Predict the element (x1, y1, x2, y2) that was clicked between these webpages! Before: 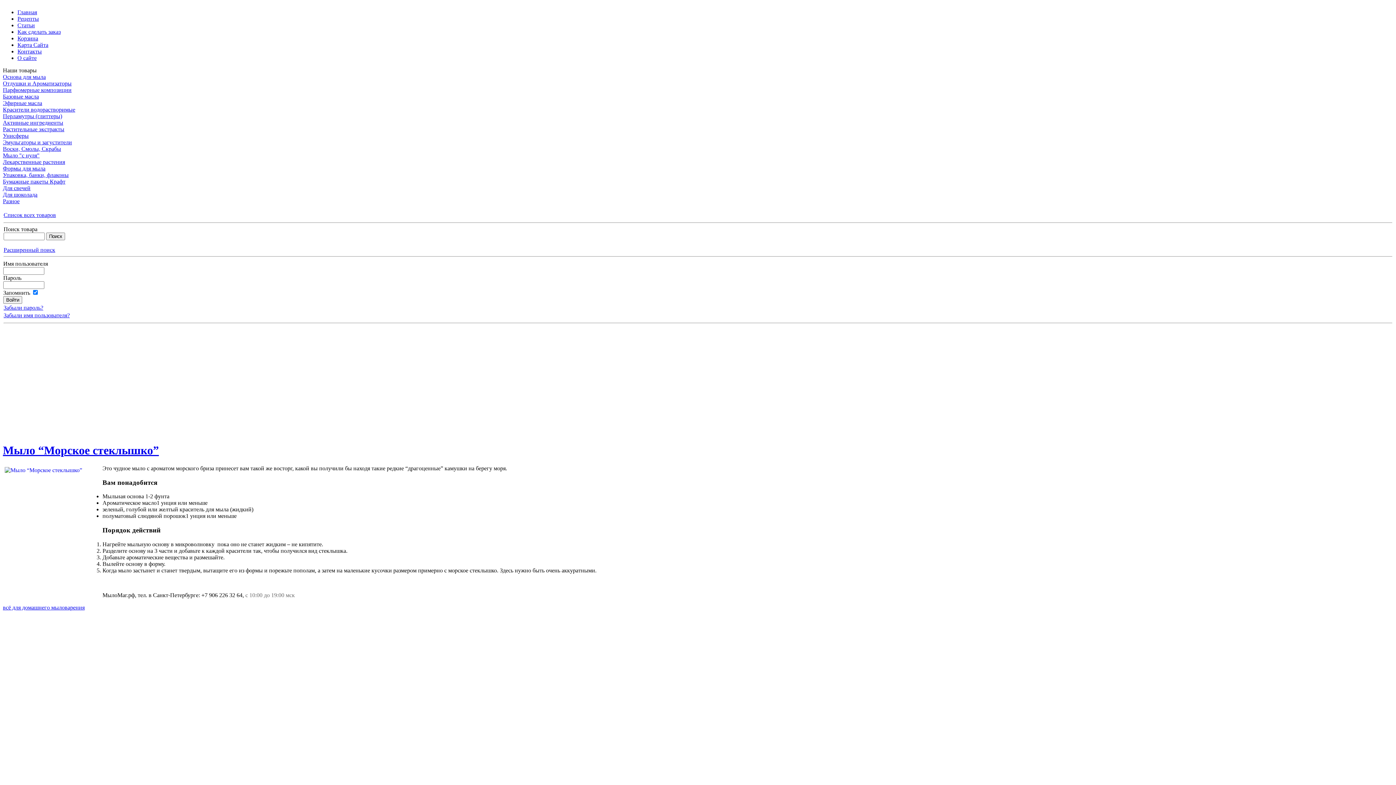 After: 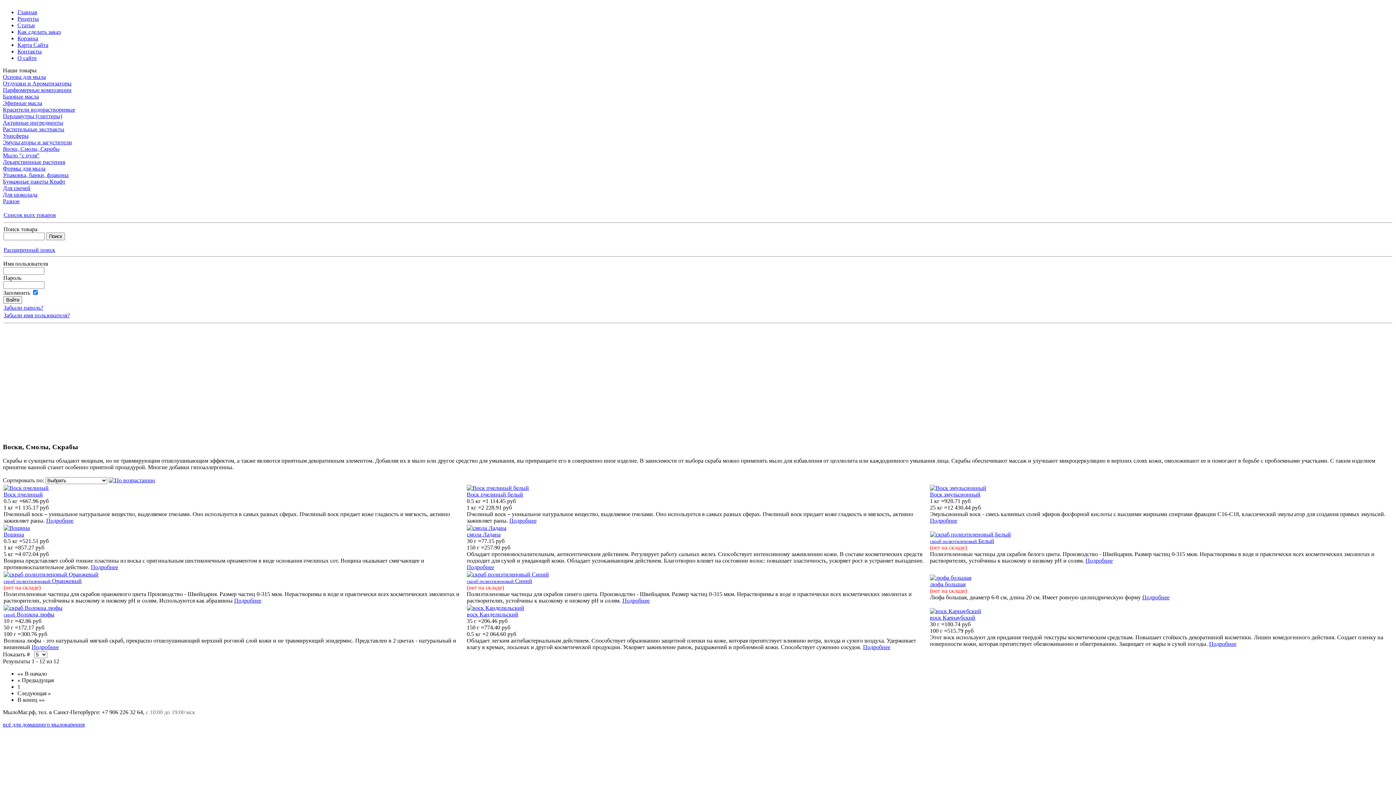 Action: bbox: (2, 145, 1393, 152) label: Воски, Смолы, Скрабы